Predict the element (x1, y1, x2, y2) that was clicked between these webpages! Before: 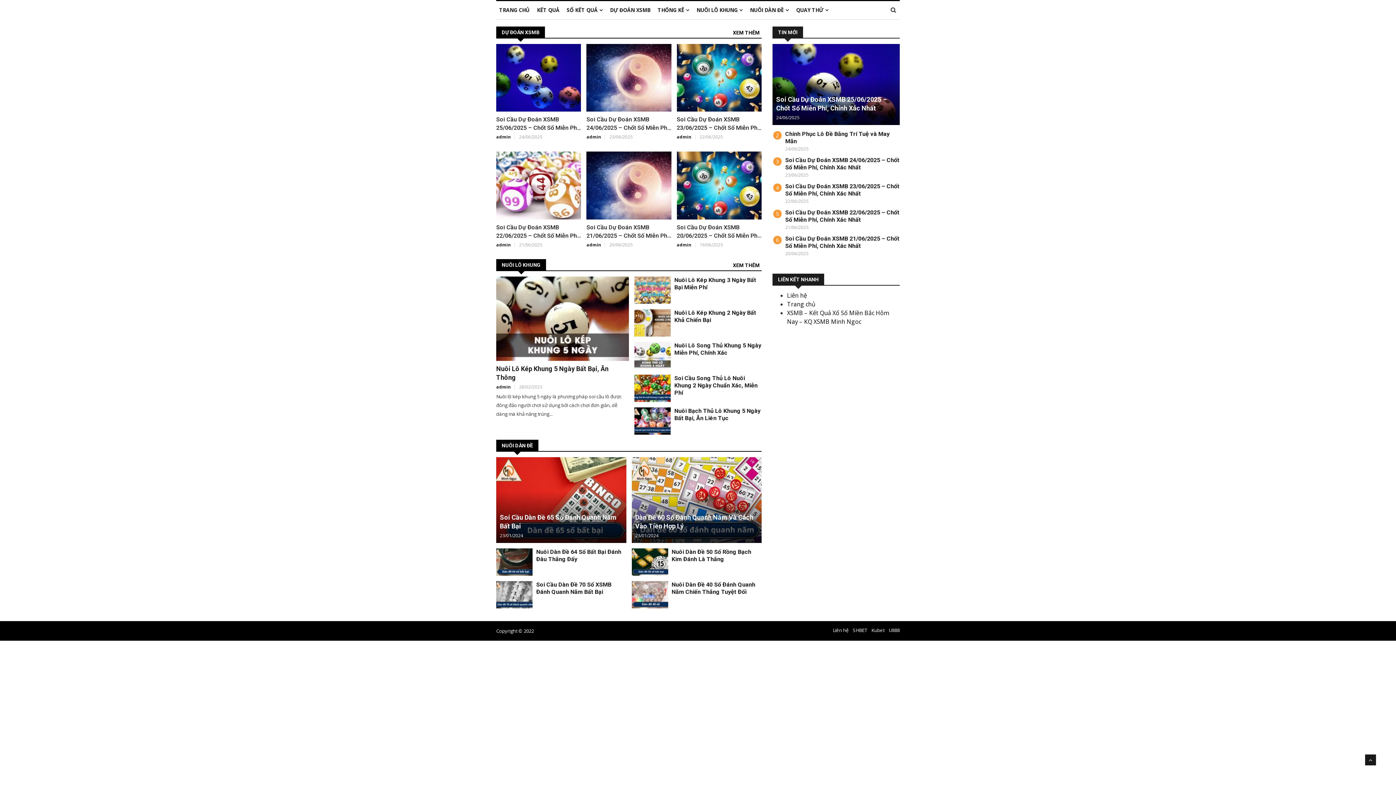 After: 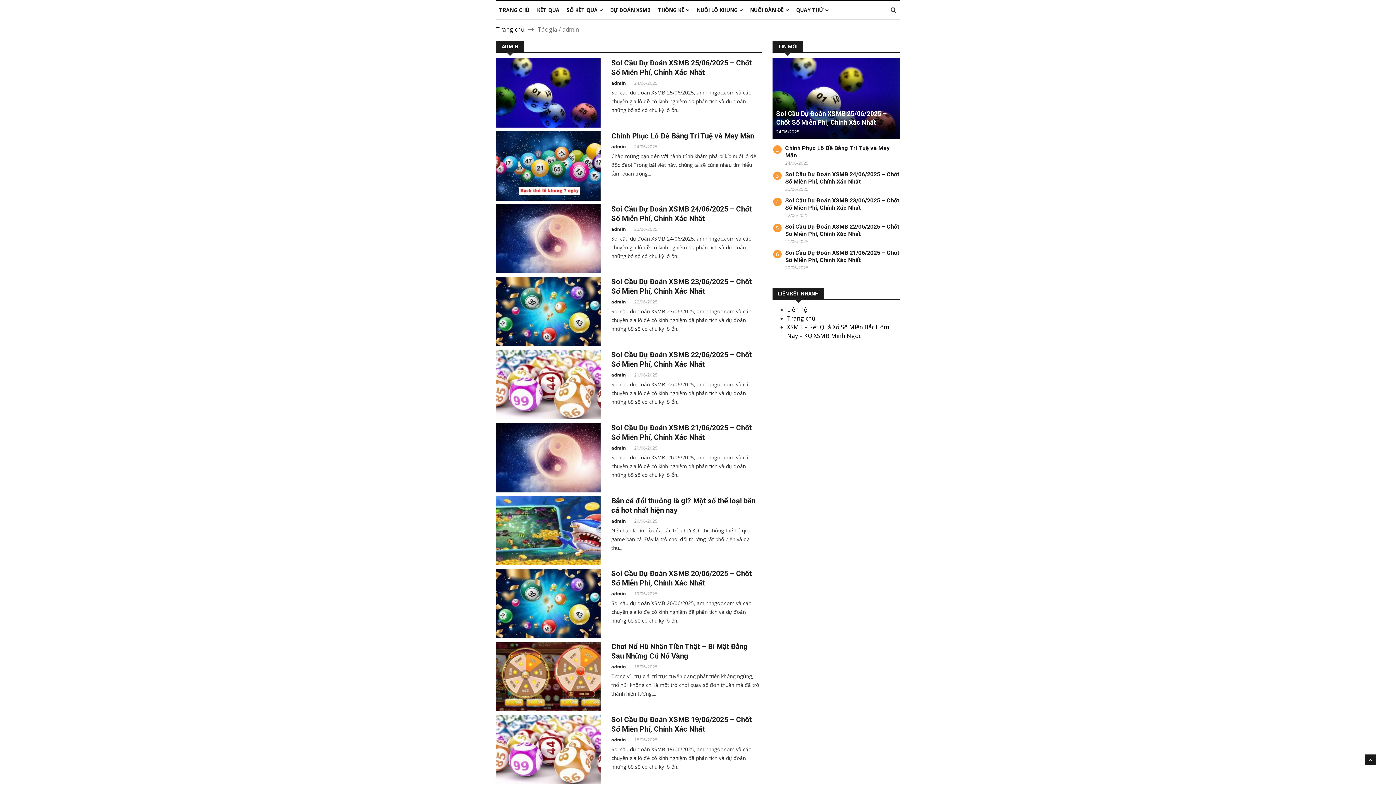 Action: label: admin bbox: (496, 241, 510, 247)